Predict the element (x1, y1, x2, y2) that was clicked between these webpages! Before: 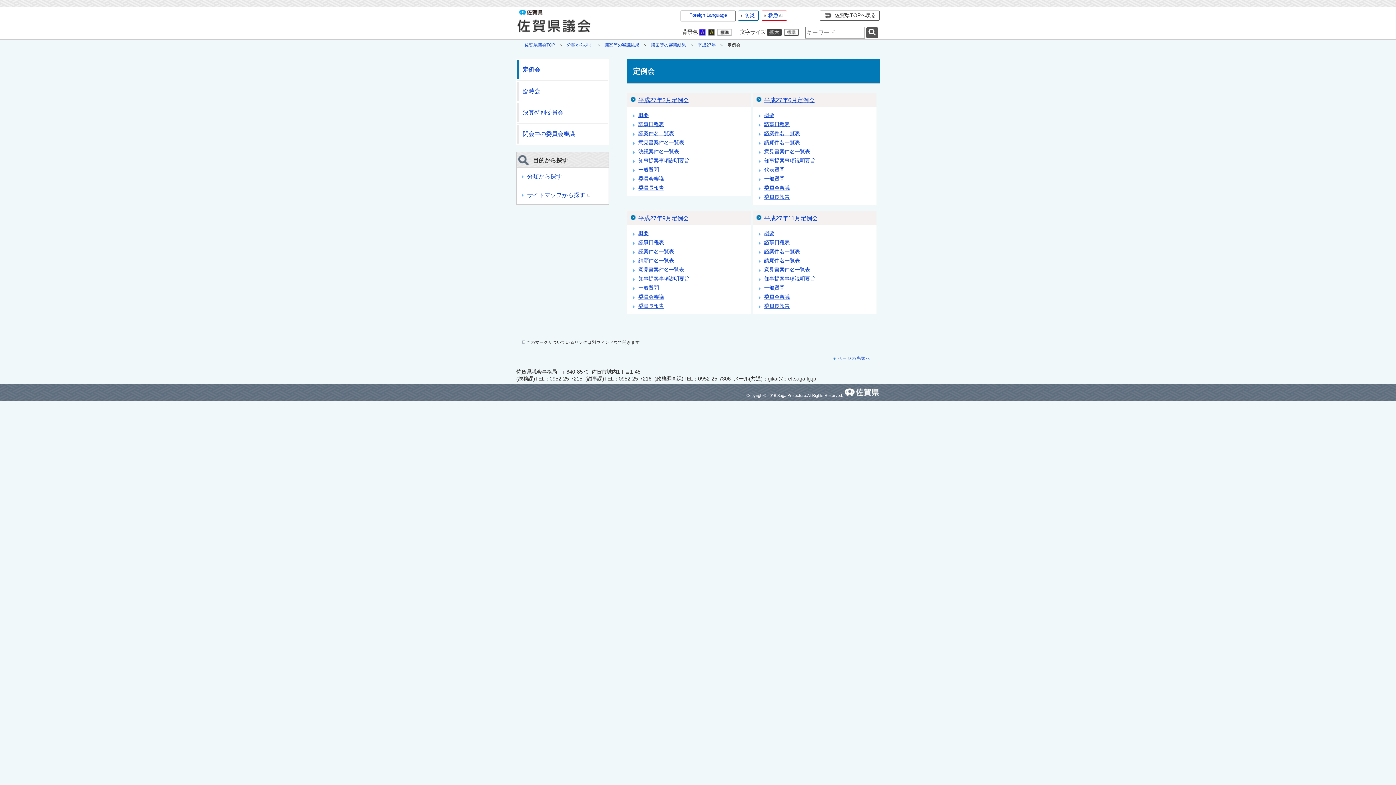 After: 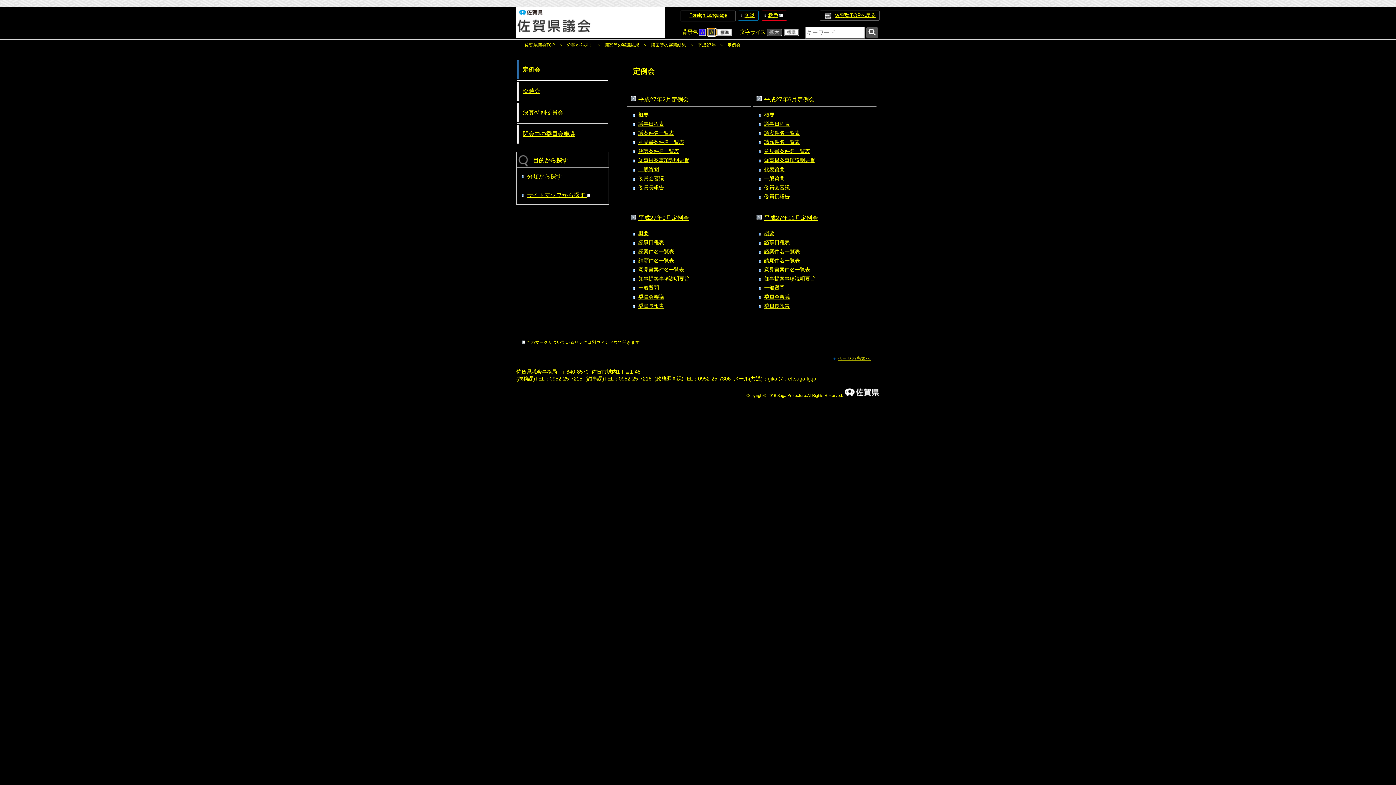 Action: bbox: (708, 29, 716, 35)